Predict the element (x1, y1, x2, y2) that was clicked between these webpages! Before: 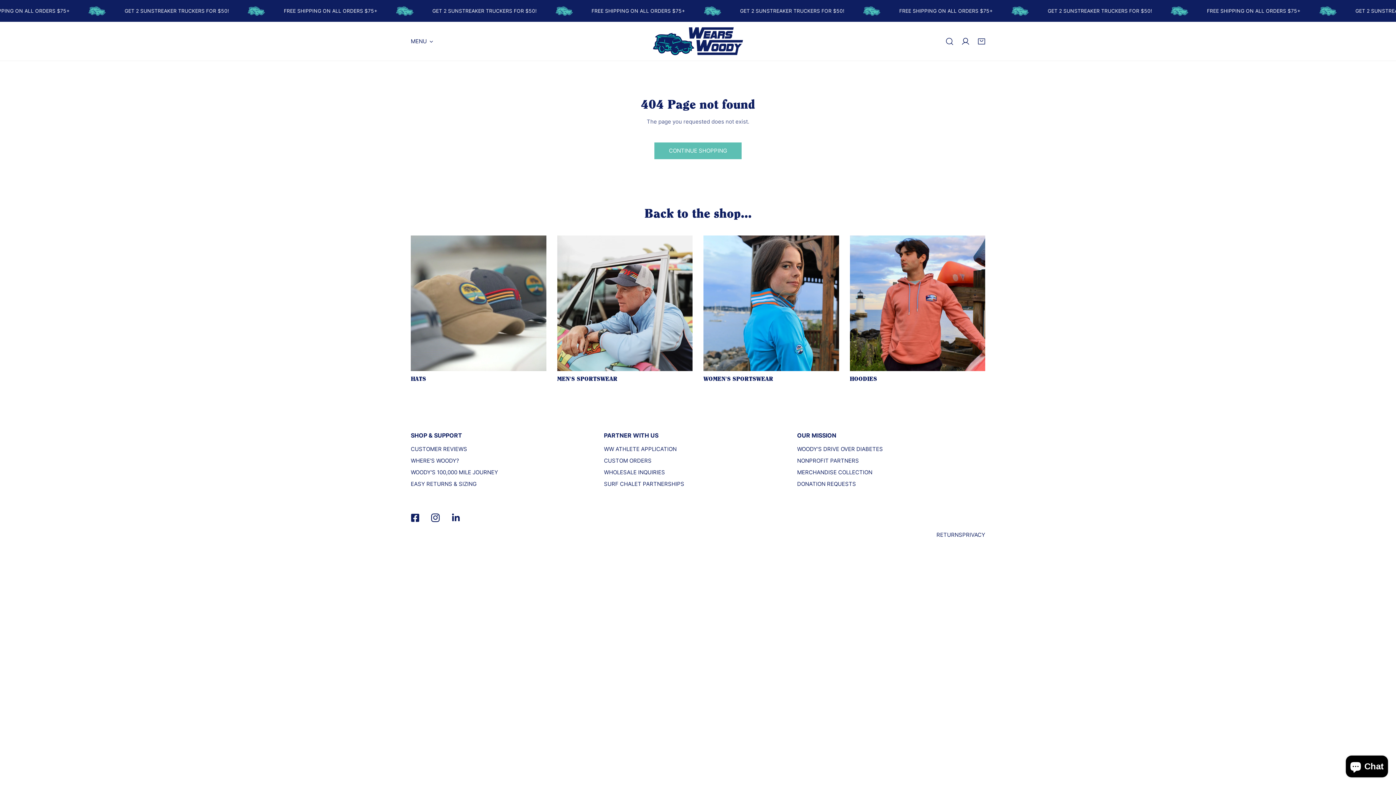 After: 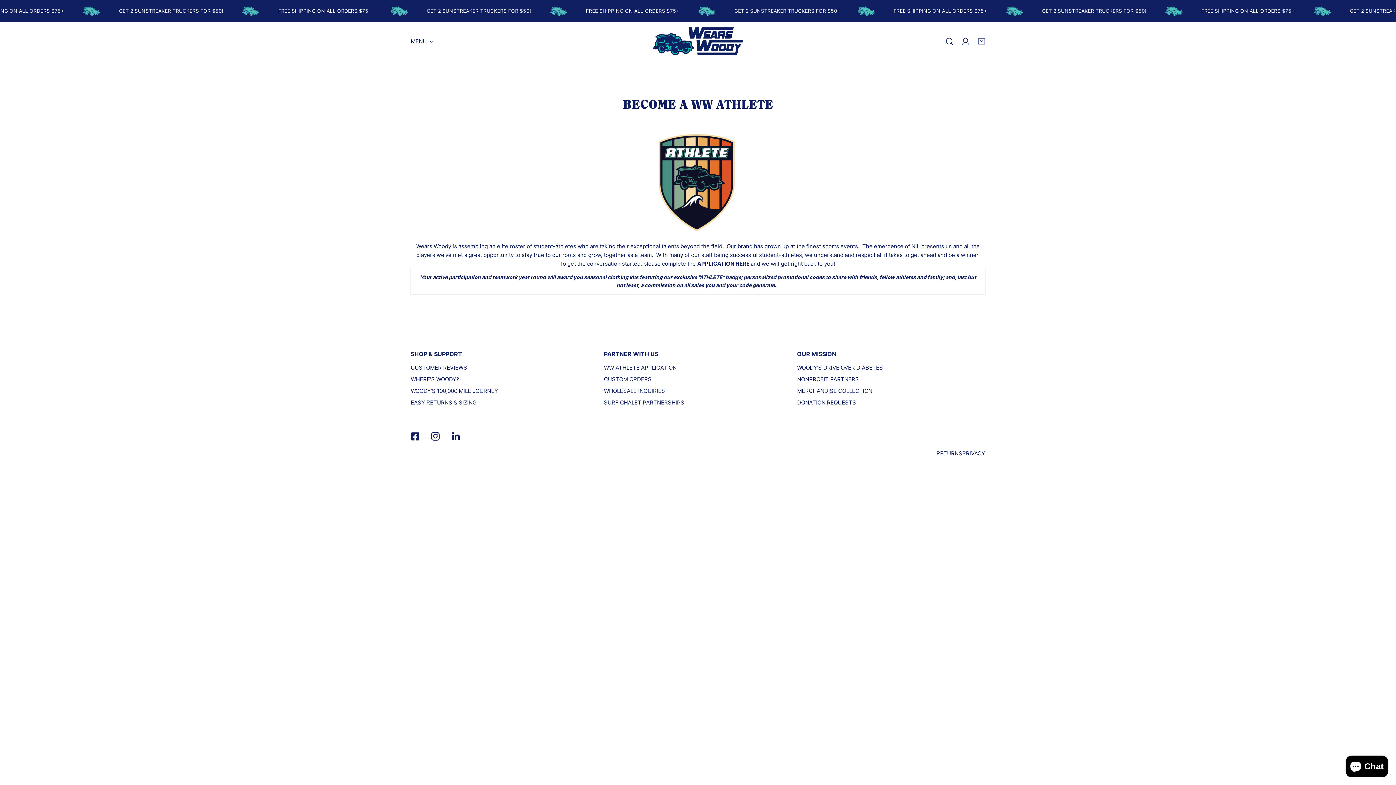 Action: bbox: (604, 445, 676, 452) label: WW ATHLETE APPLICATION